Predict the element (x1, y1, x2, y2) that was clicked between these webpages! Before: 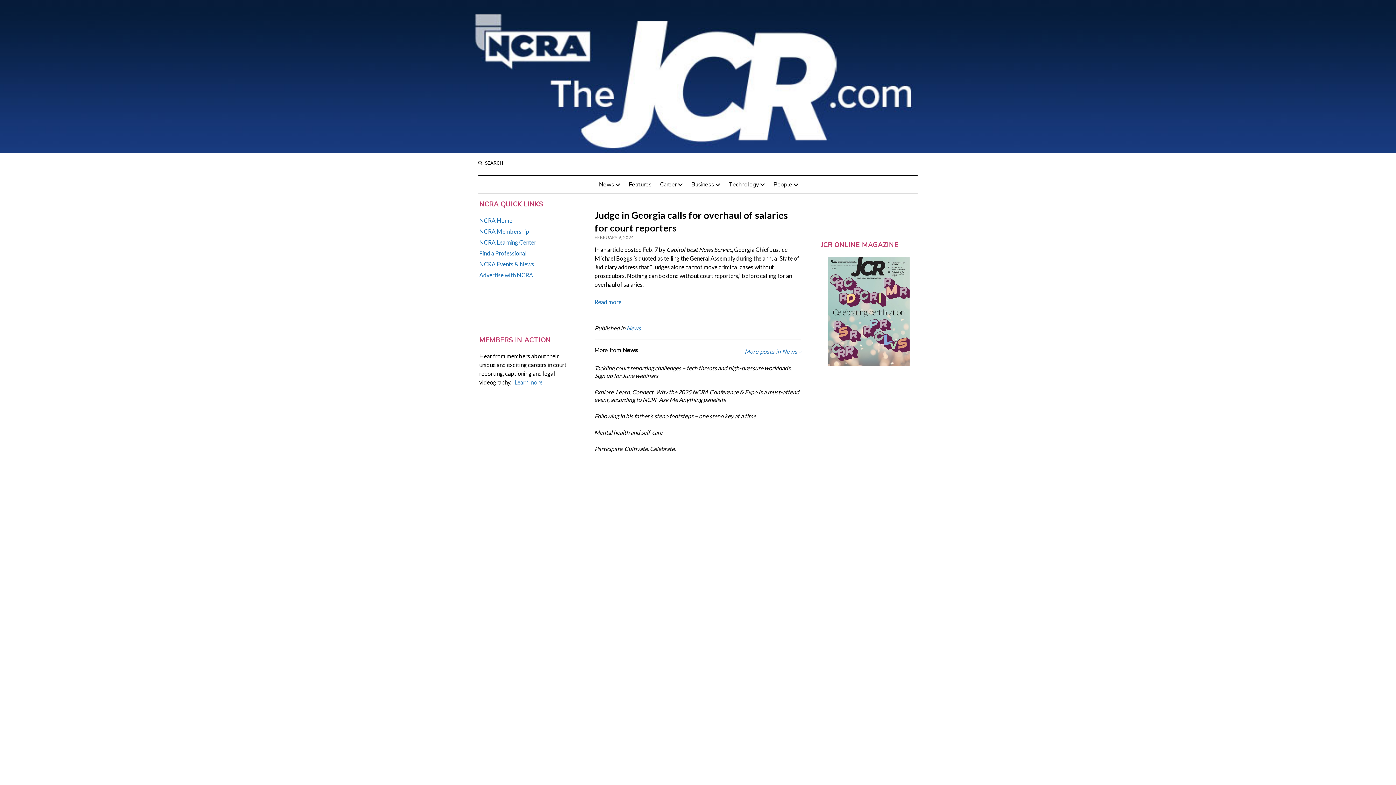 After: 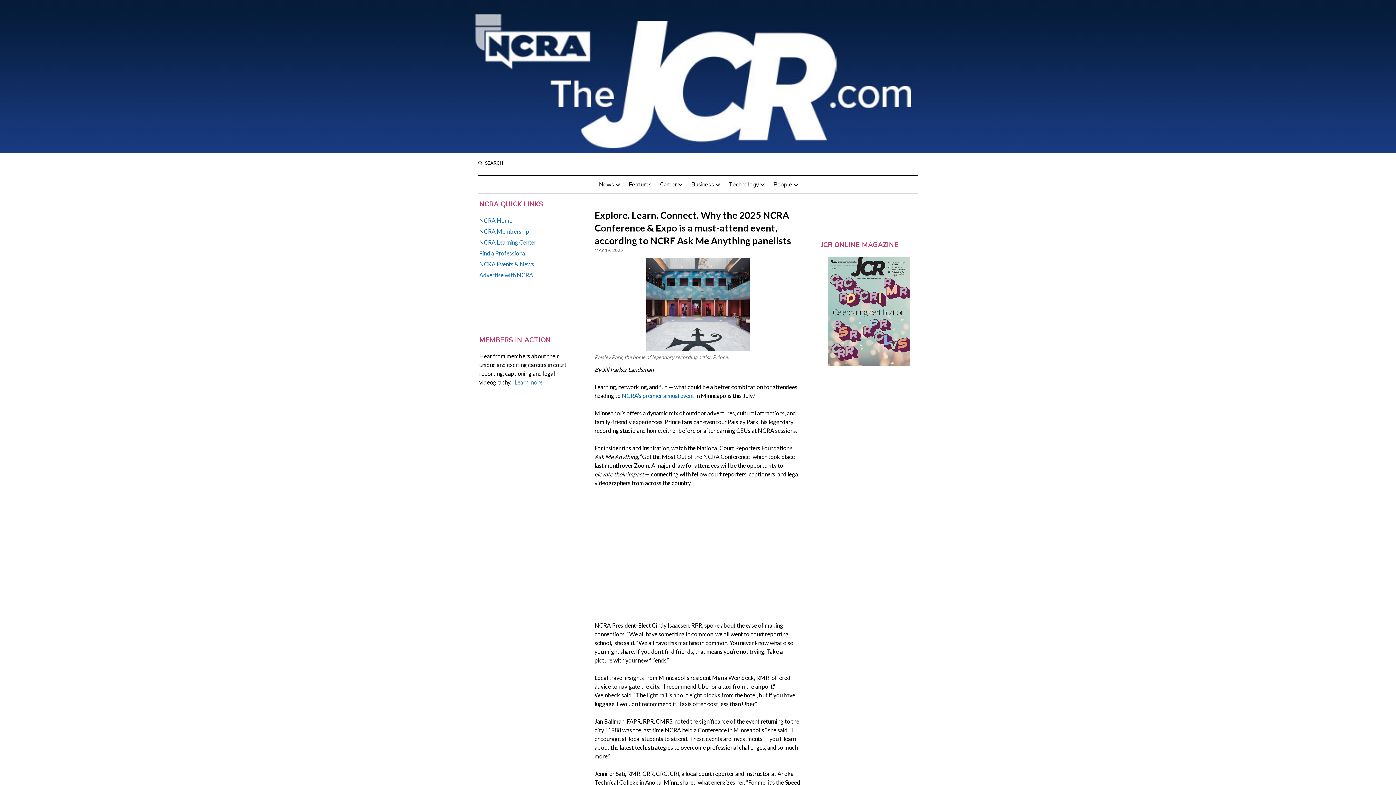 Action: label: Explore. Learn. Connect. Why the 2025 NCRA Conference & Expo is a must-attend event, according to NCRF Ask Me Anything panelists bbox: (594, 388, 801, 403)